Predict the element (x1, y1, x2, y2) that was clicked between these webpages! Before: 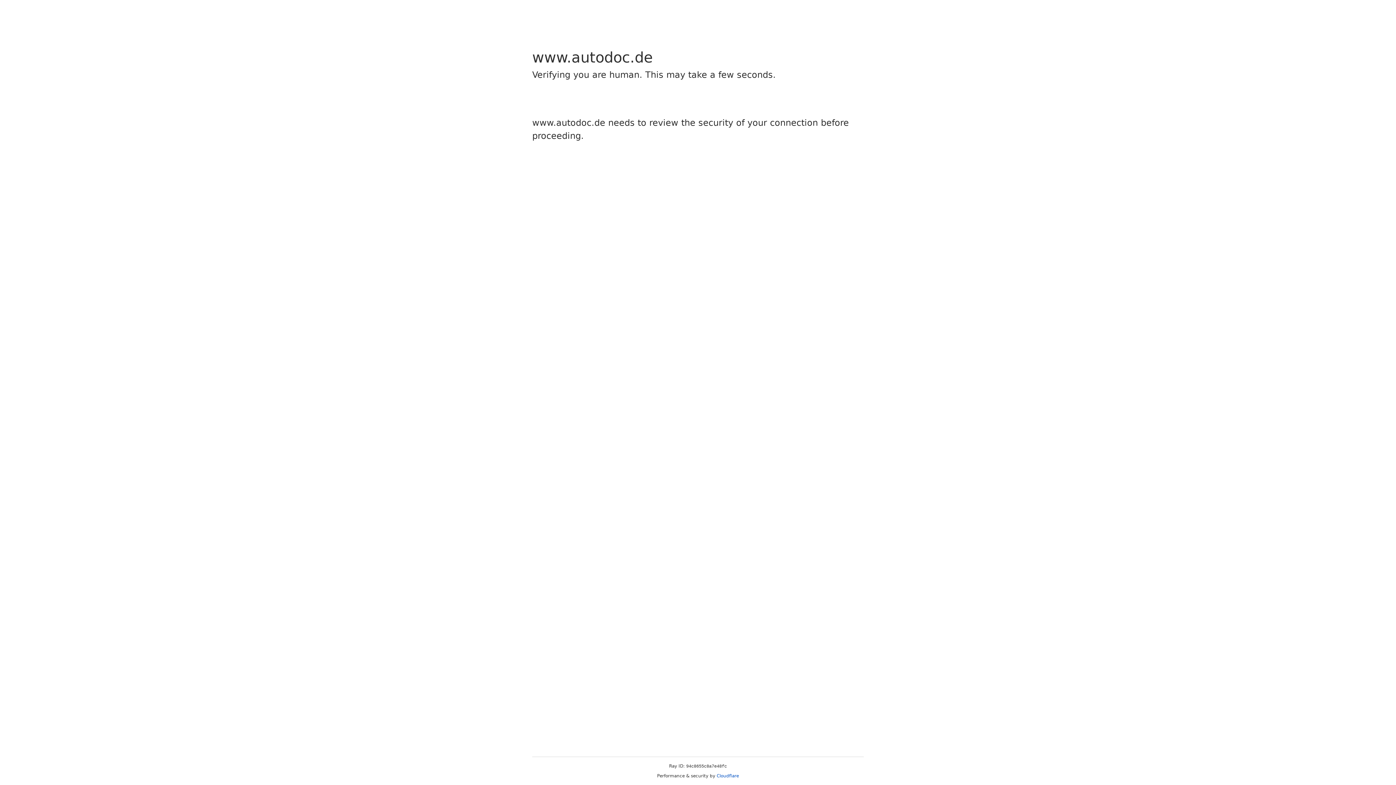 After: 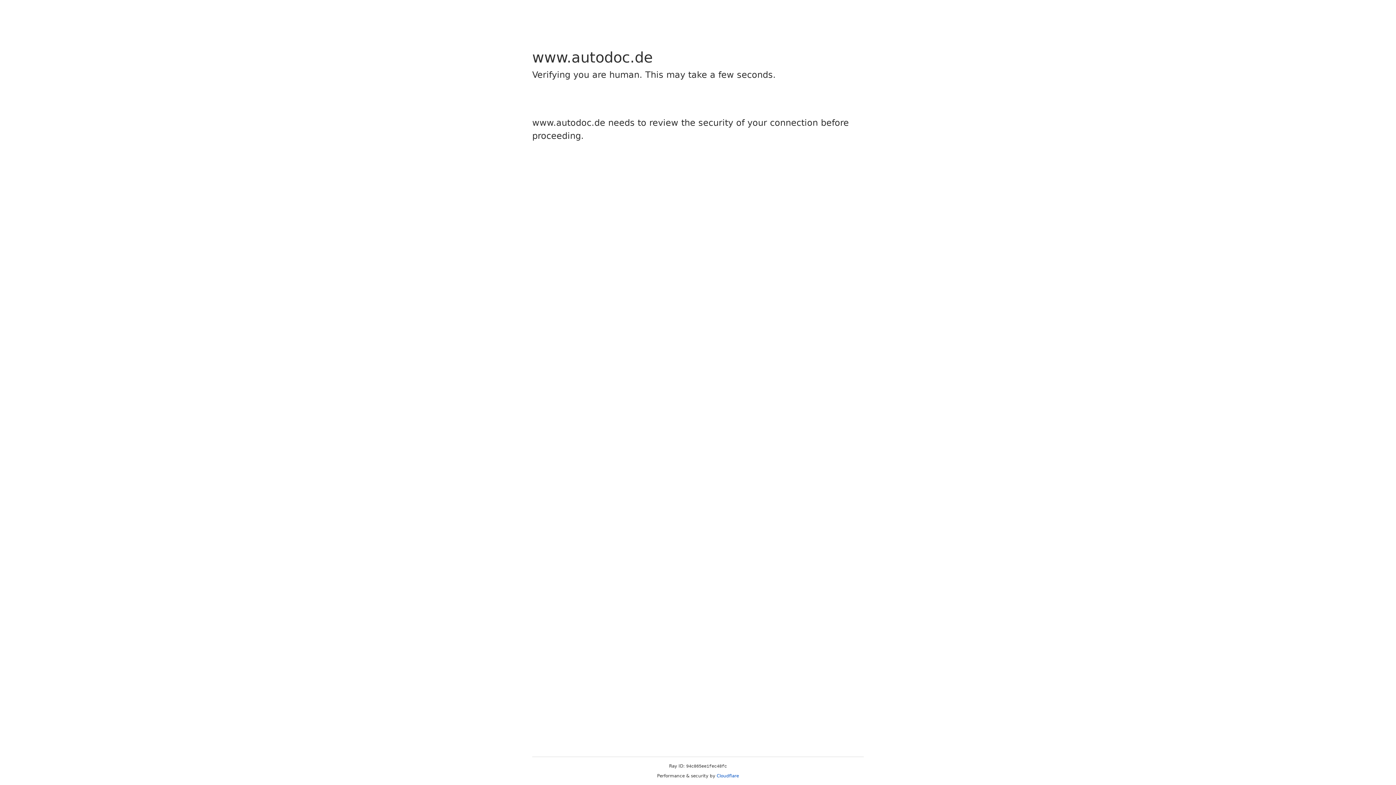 Action: bbox: (716, 773, 739, 778) label: Cloudflare